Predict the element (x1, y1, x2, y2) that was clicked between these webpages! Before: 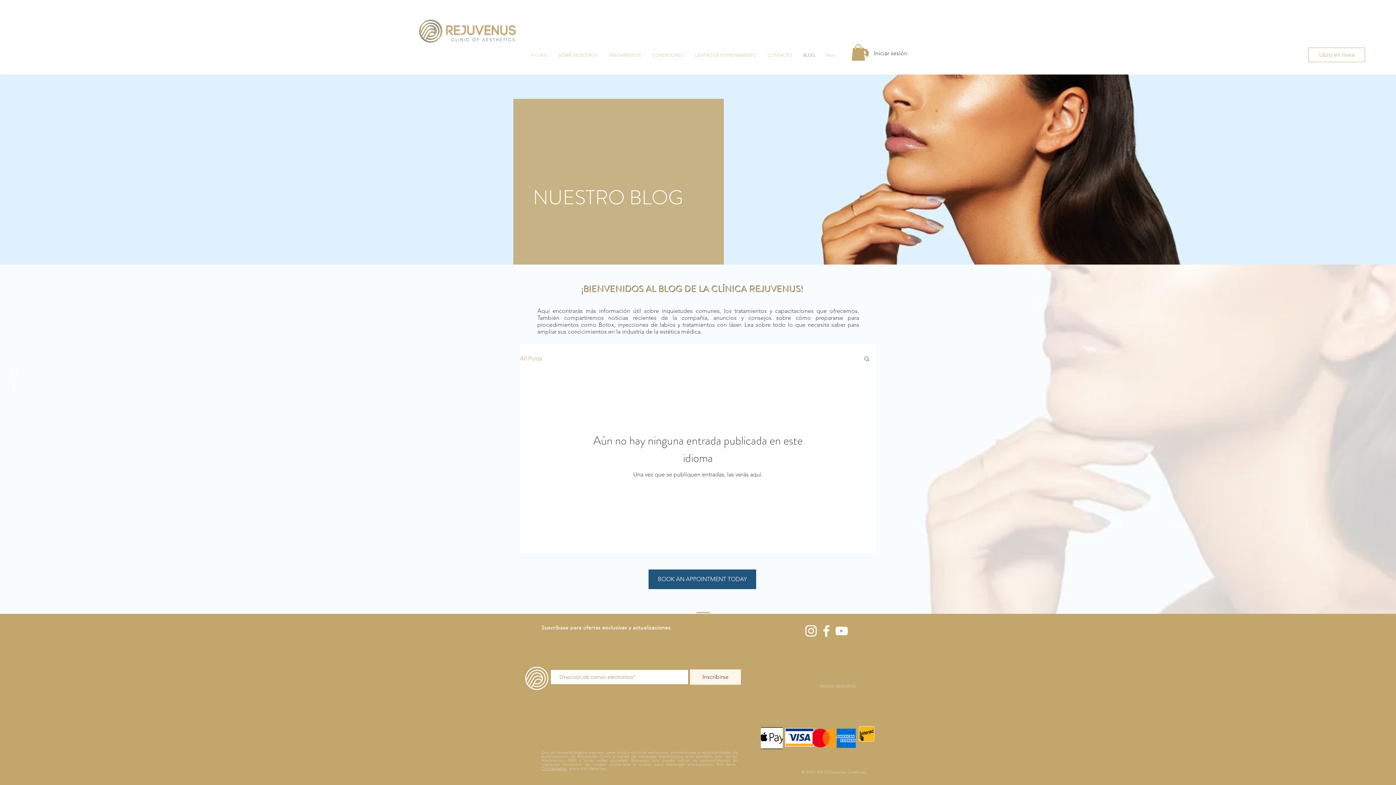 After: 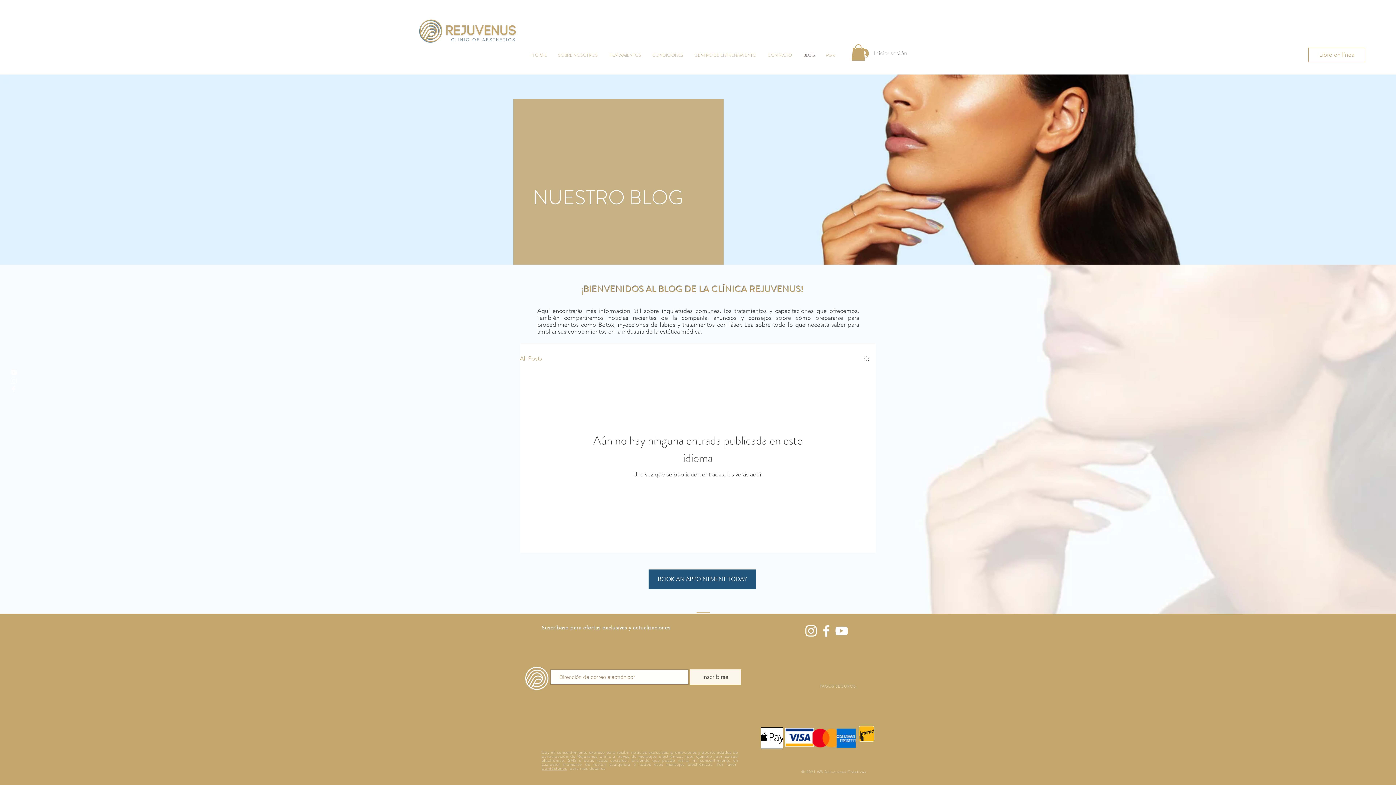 Action: bbox: (854, 46, 905, 60) label: Iniciar sesión